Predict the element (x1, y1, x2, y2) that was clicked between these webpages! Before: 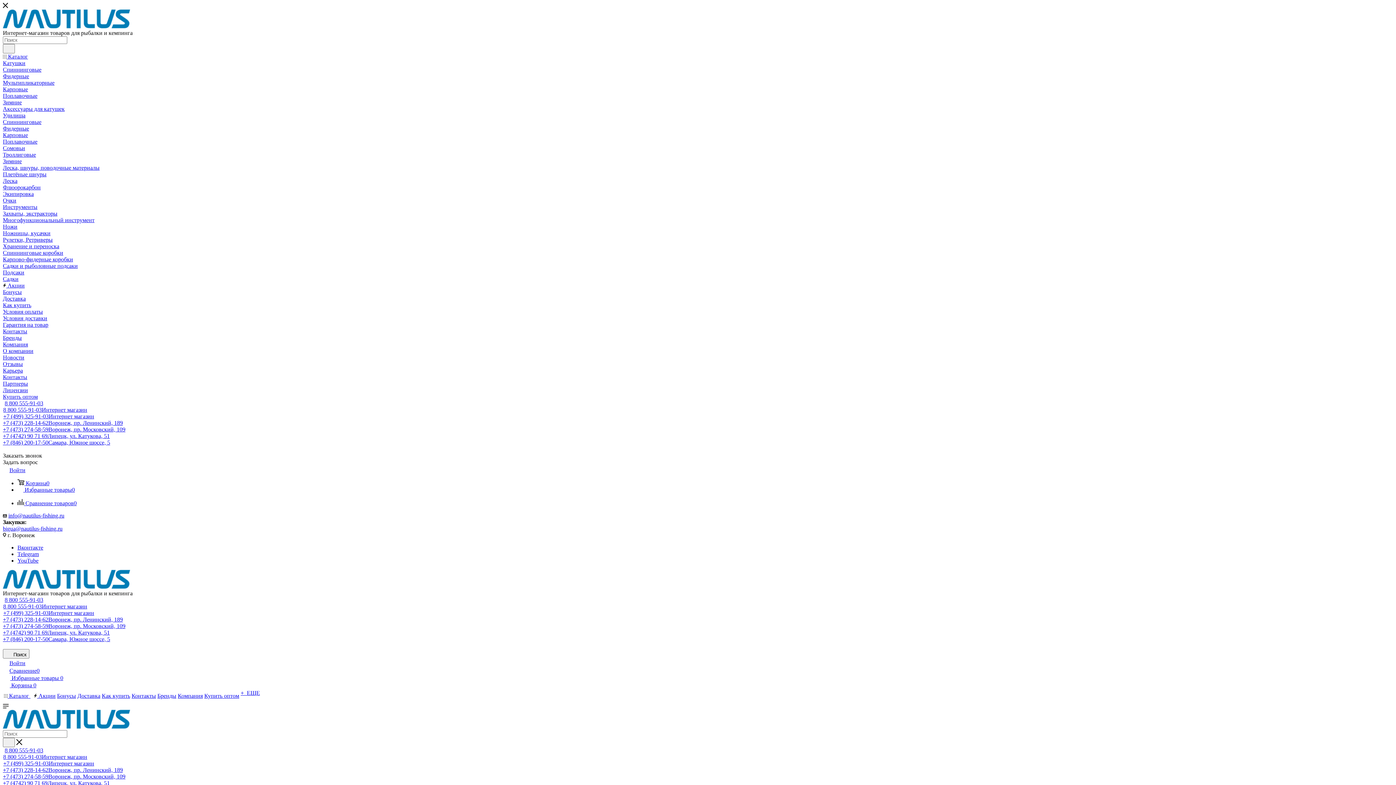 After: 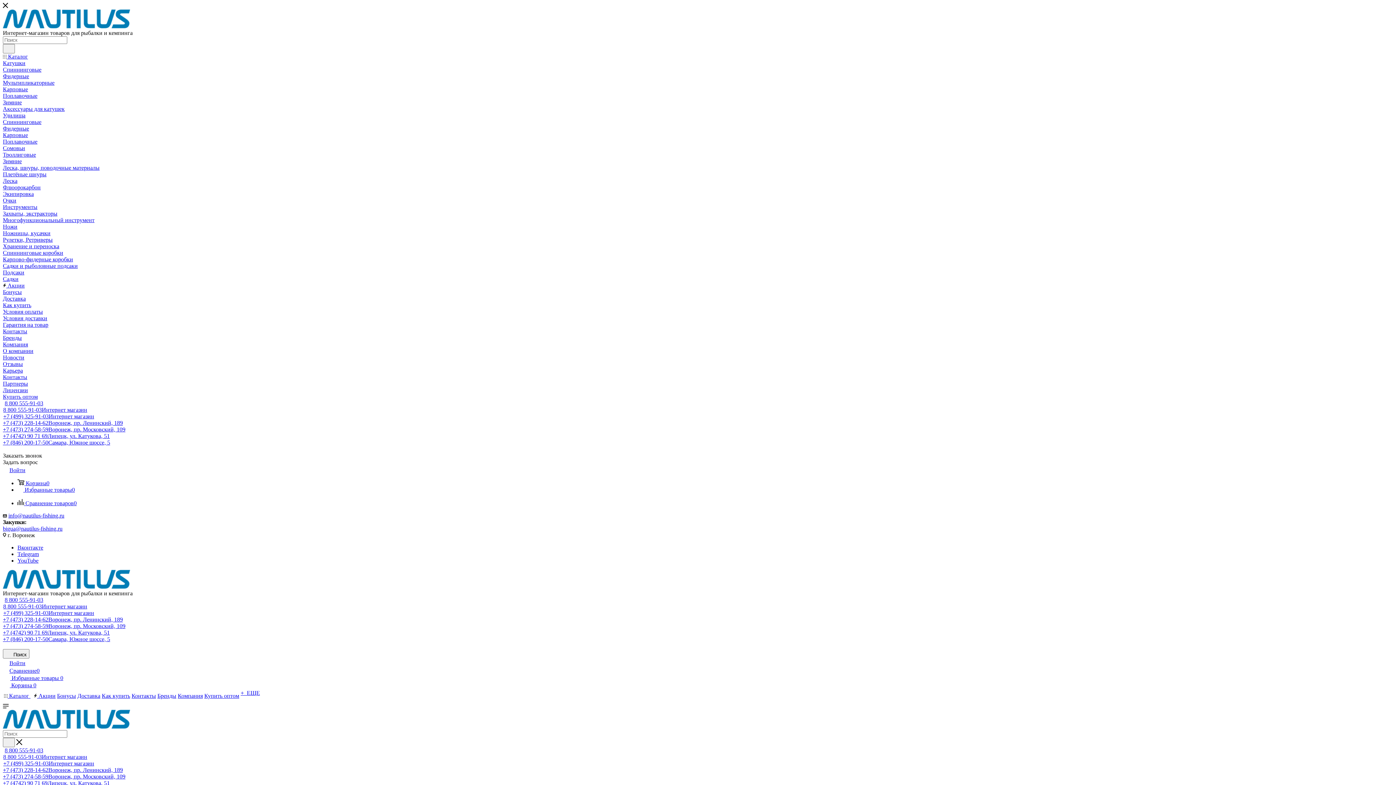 Action: label: YouTube bbox: (17, 557, 38, 564)